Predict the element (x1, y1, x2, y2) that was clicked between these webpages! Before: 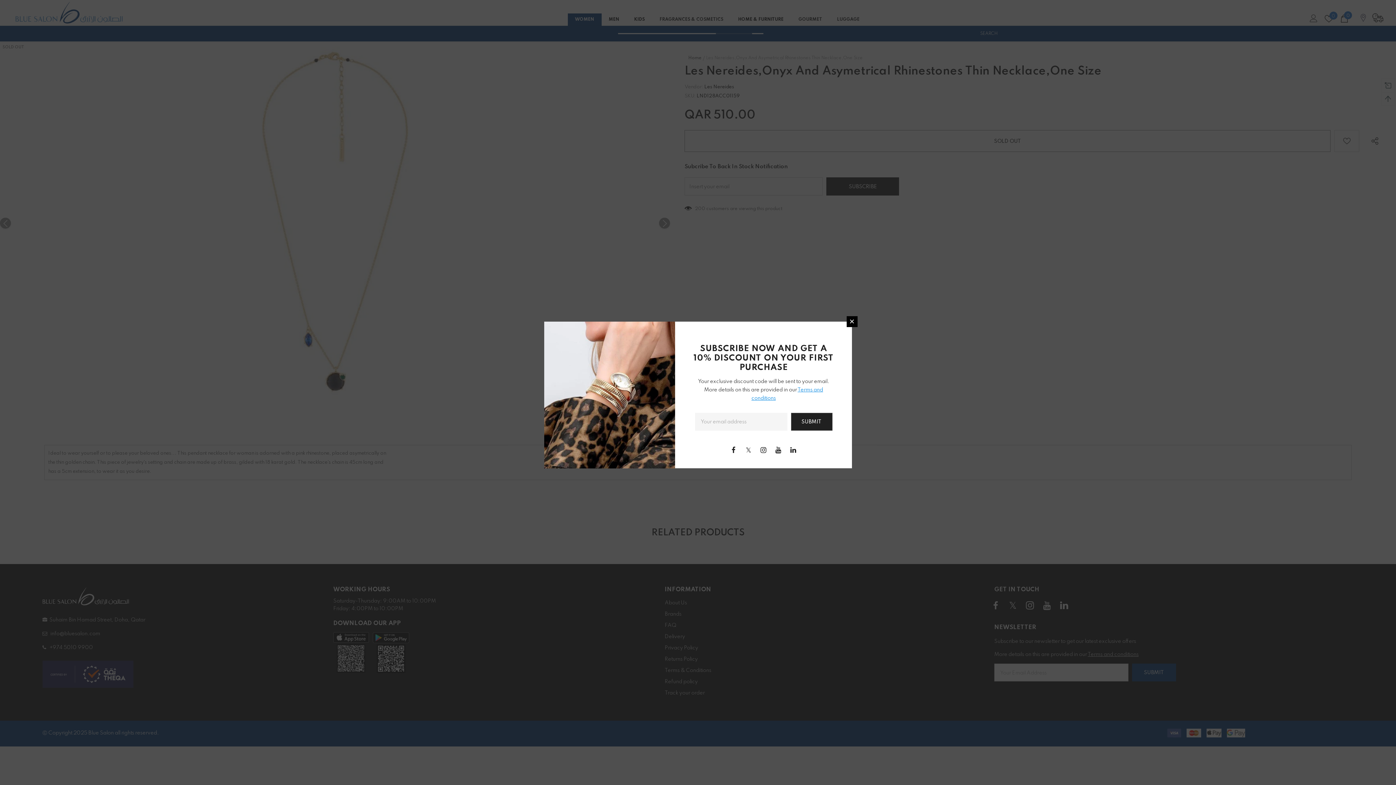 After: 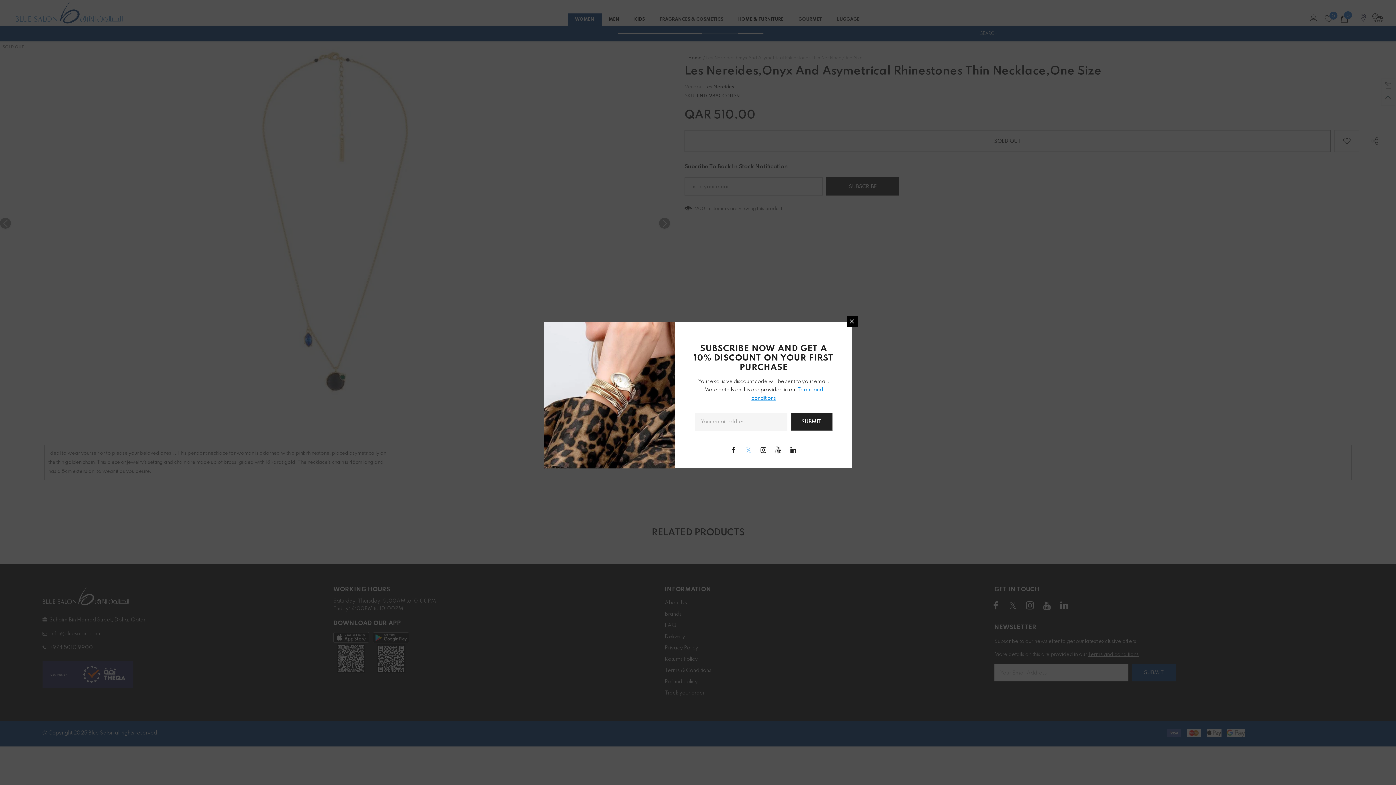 Action: bbox: (743, 444, 754, 455)